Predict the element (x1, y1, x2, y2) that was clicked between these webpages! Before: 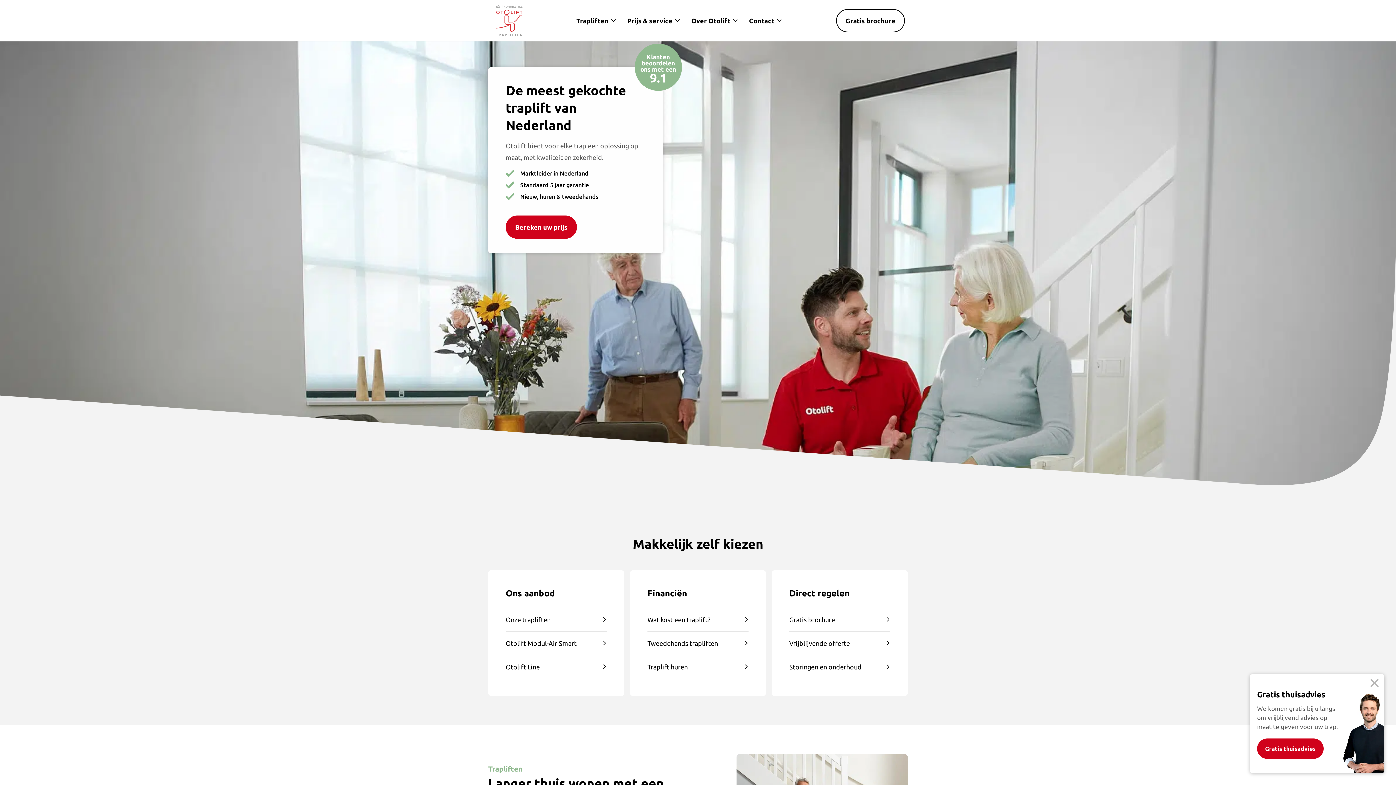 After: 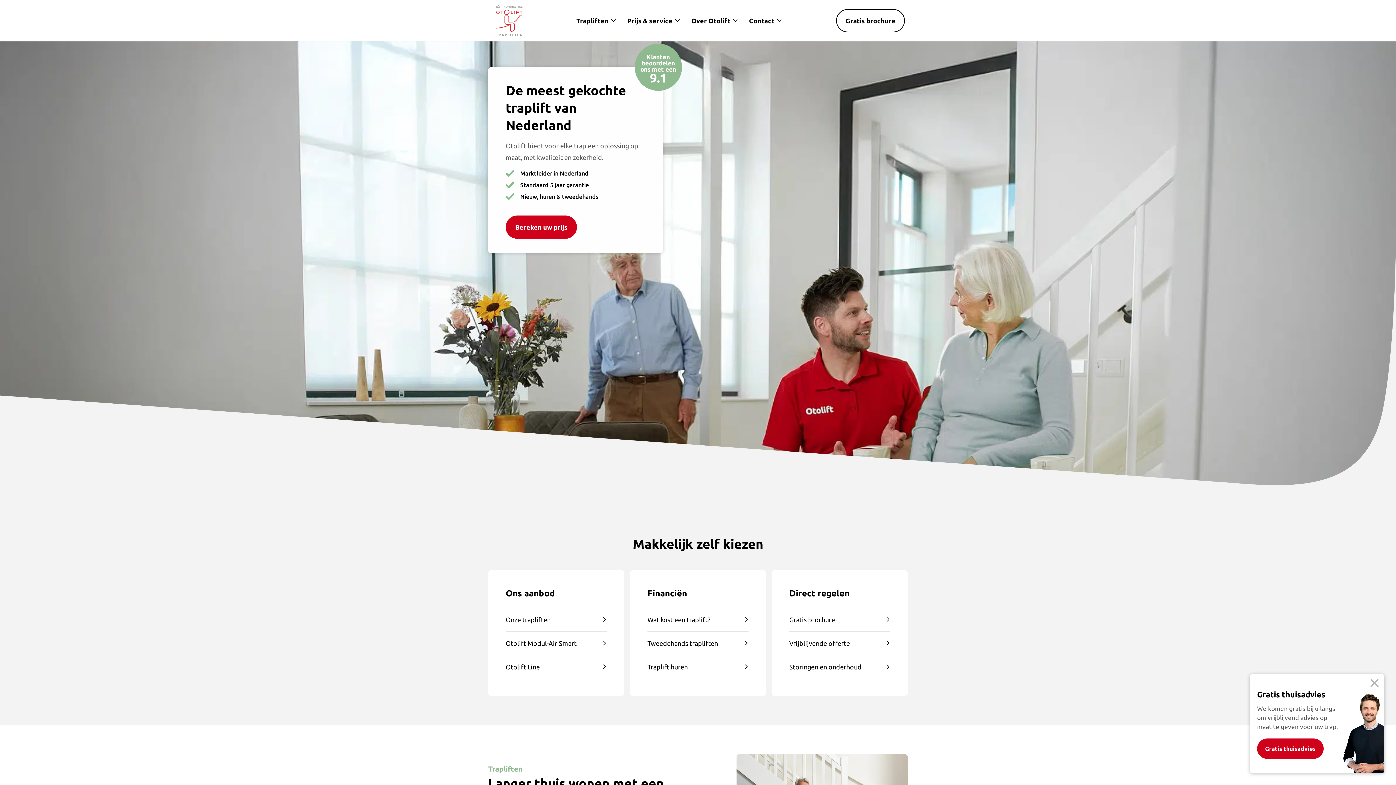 Action: label: Otolift Trapliften bbox: (491, 0, 527, 41)